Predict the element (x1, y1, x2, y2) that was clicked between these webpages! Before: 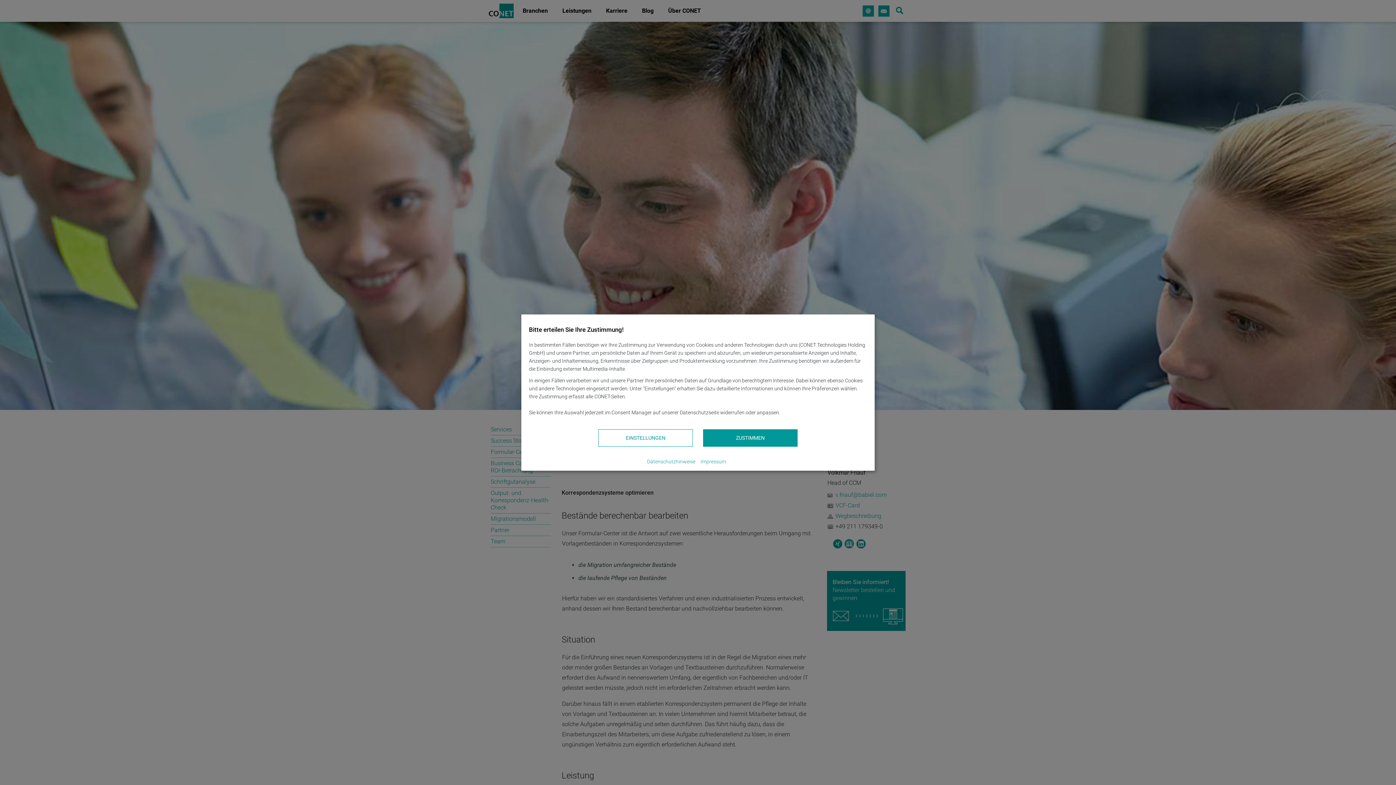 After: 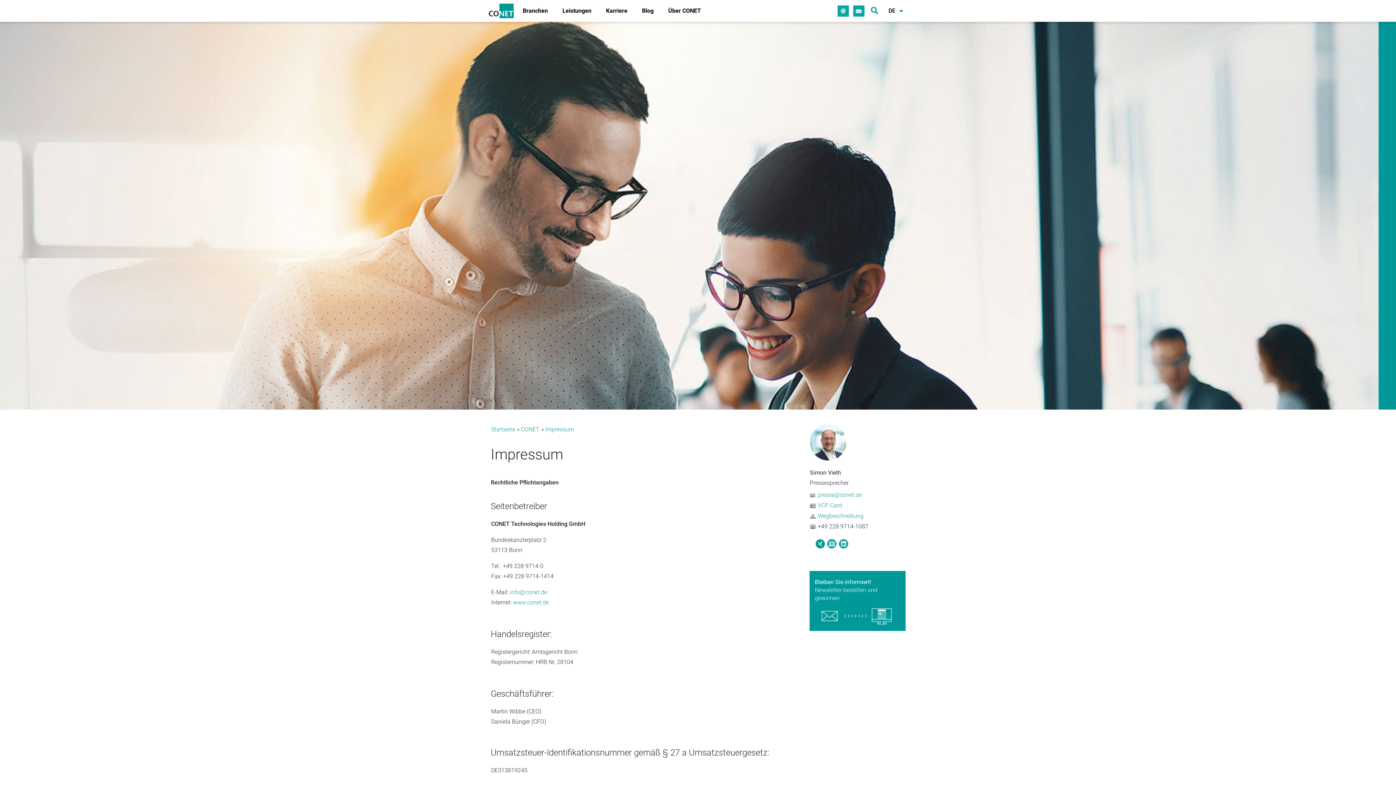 Action: bbox: (700, 457, 751, 465) label: Impressum